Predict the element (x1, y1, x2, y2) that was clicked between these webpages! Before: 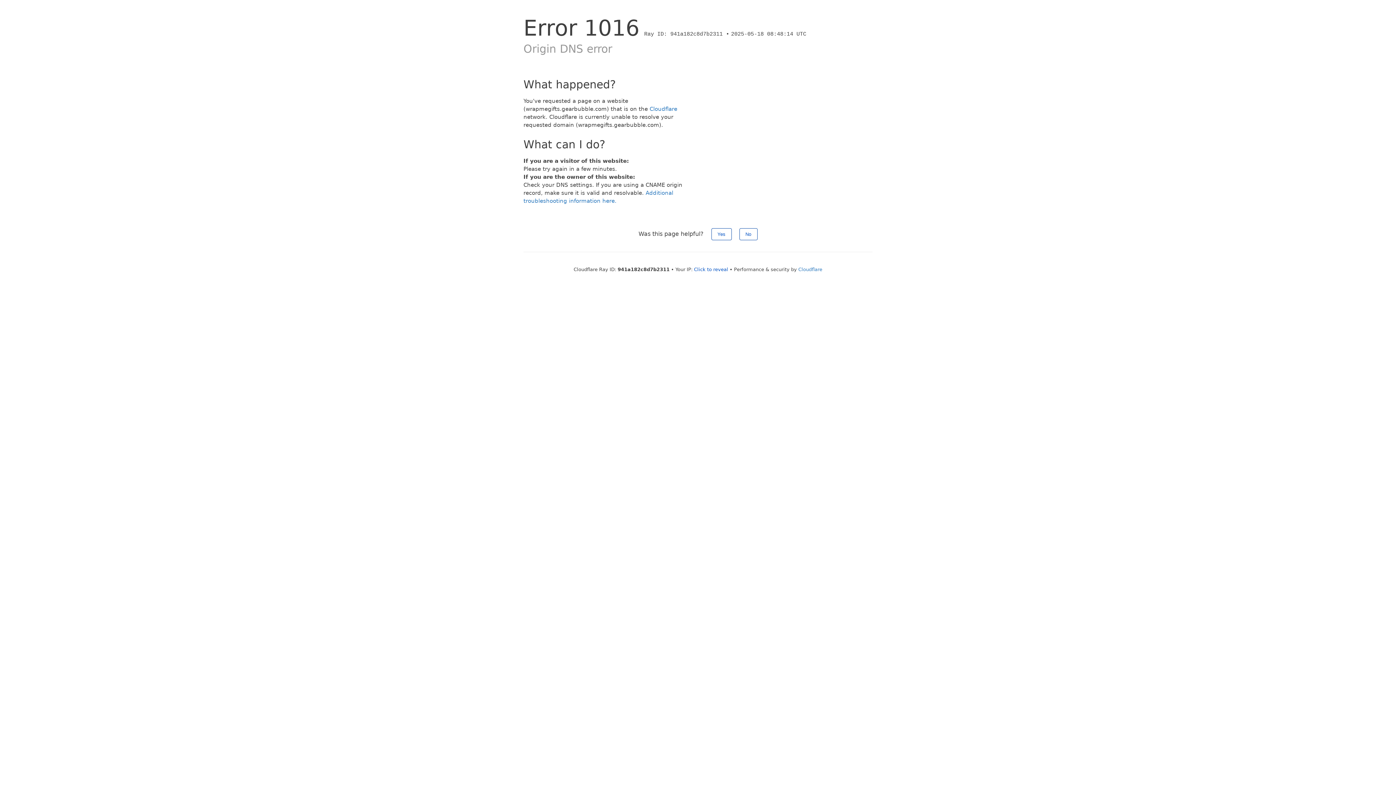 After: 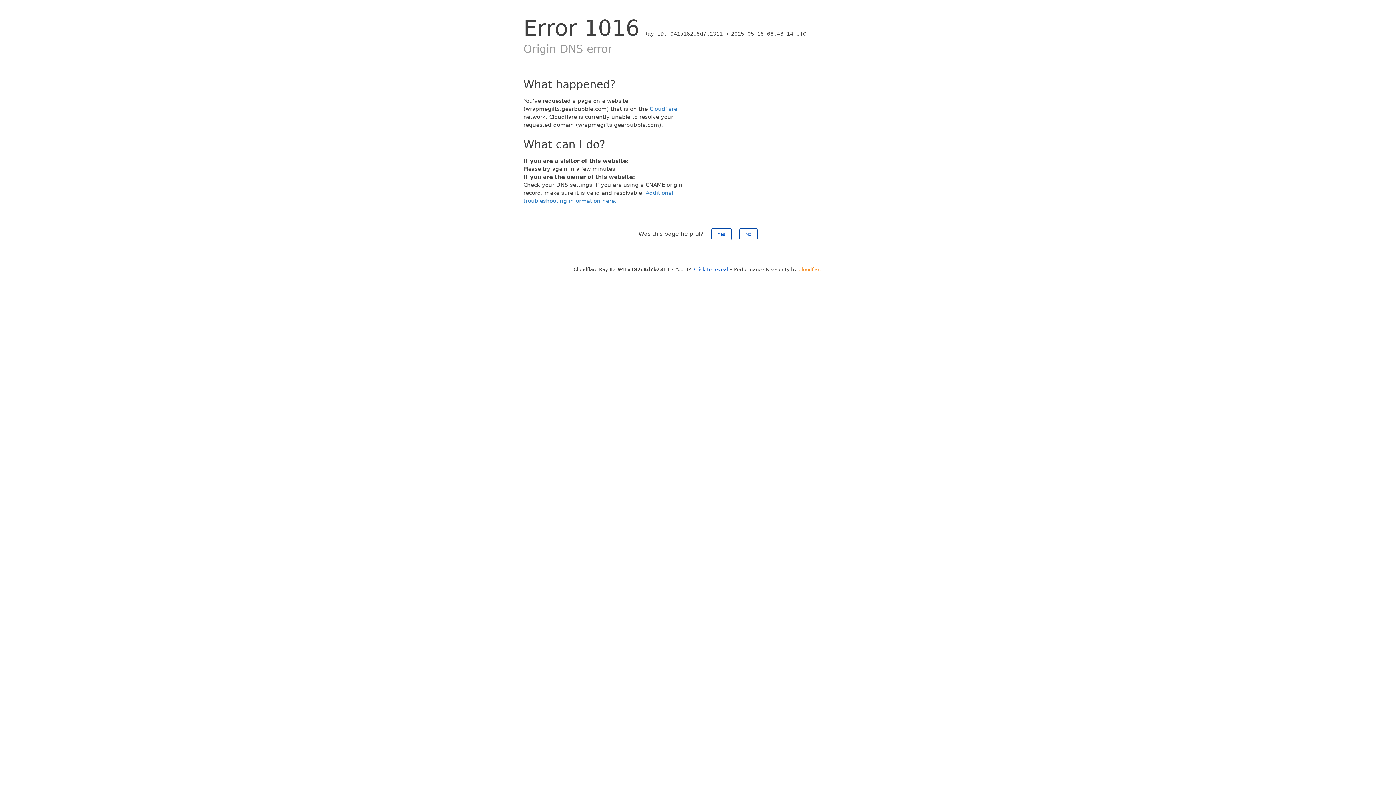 Action: label: Cloudflare bbox: (798, 266, 822, 272)